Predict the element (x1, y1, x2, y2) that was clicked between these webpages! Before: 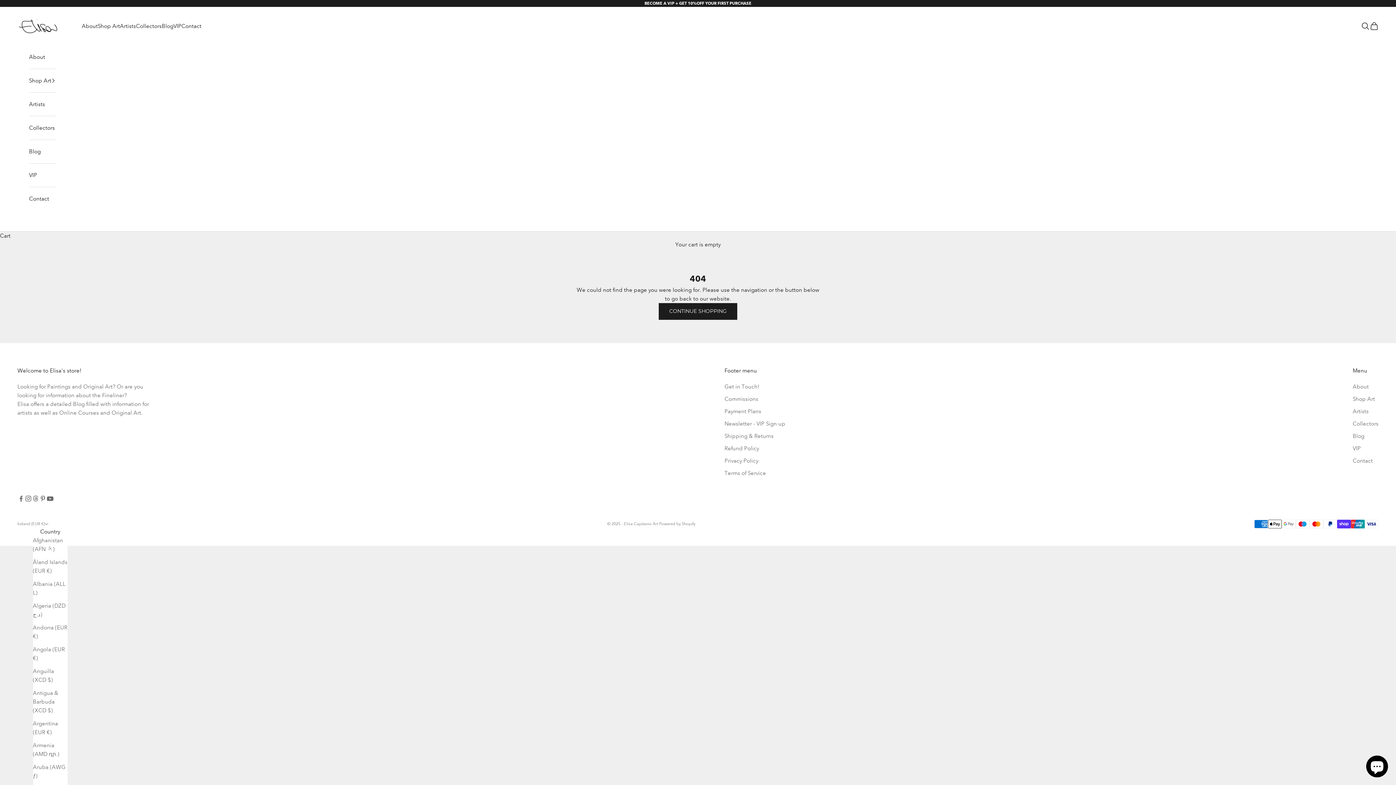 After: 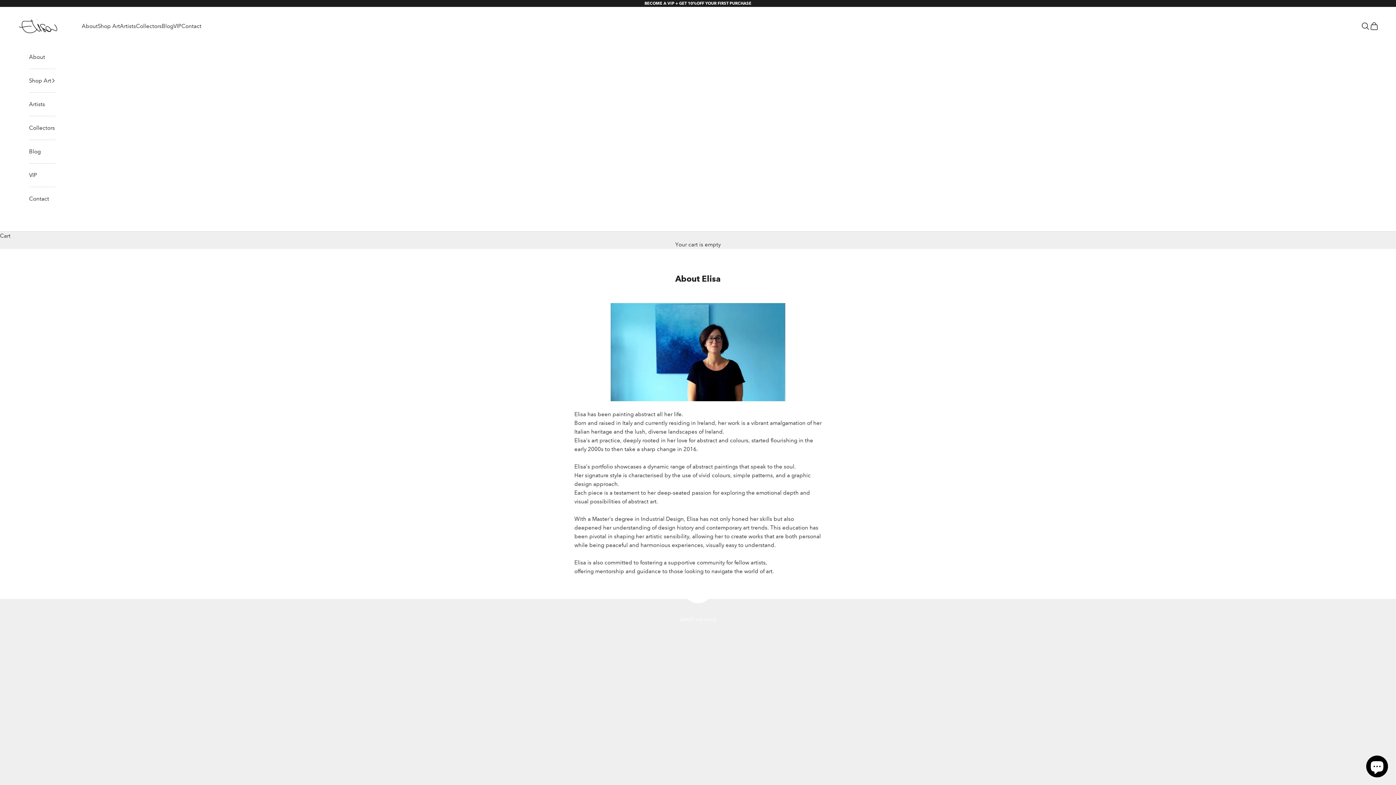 Action: label: About bbox: (29, 45, 55, 68)